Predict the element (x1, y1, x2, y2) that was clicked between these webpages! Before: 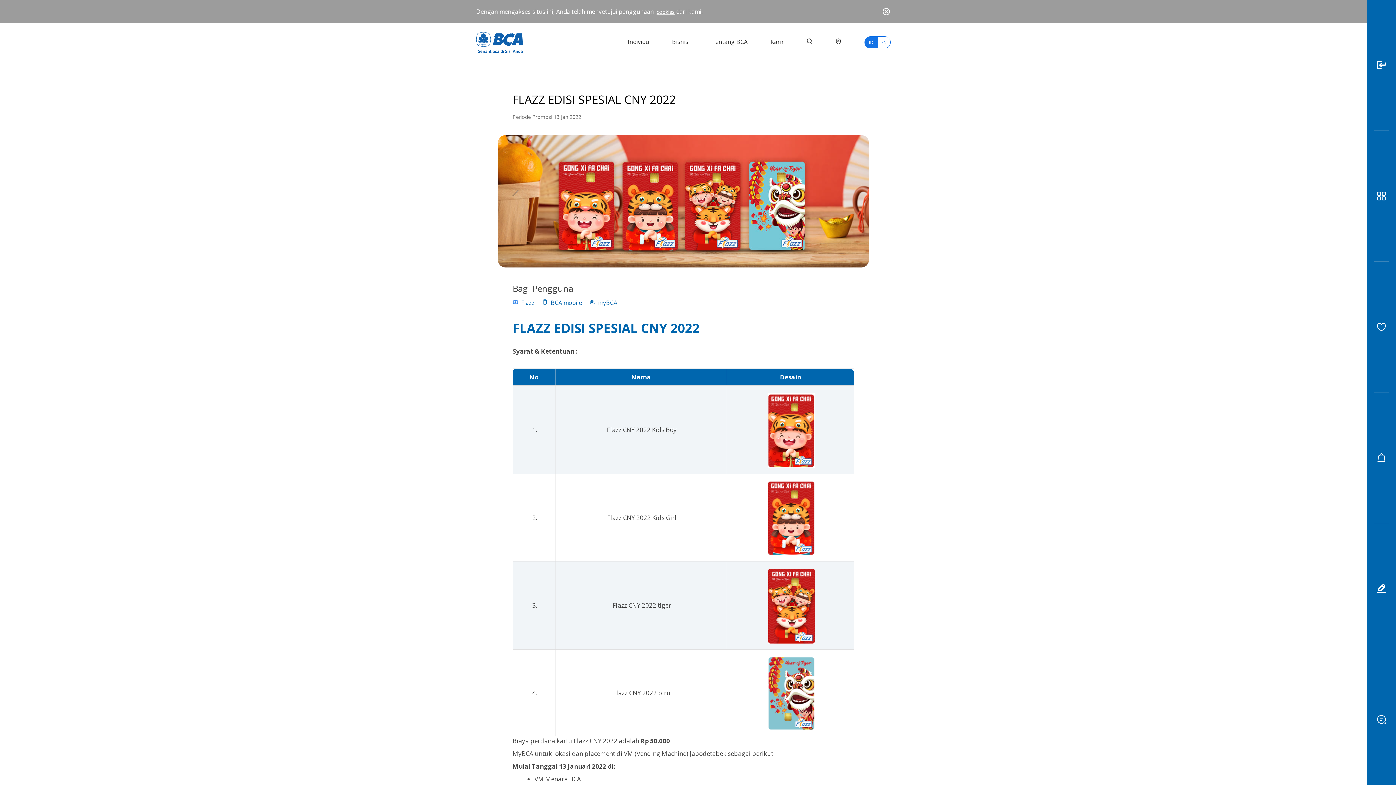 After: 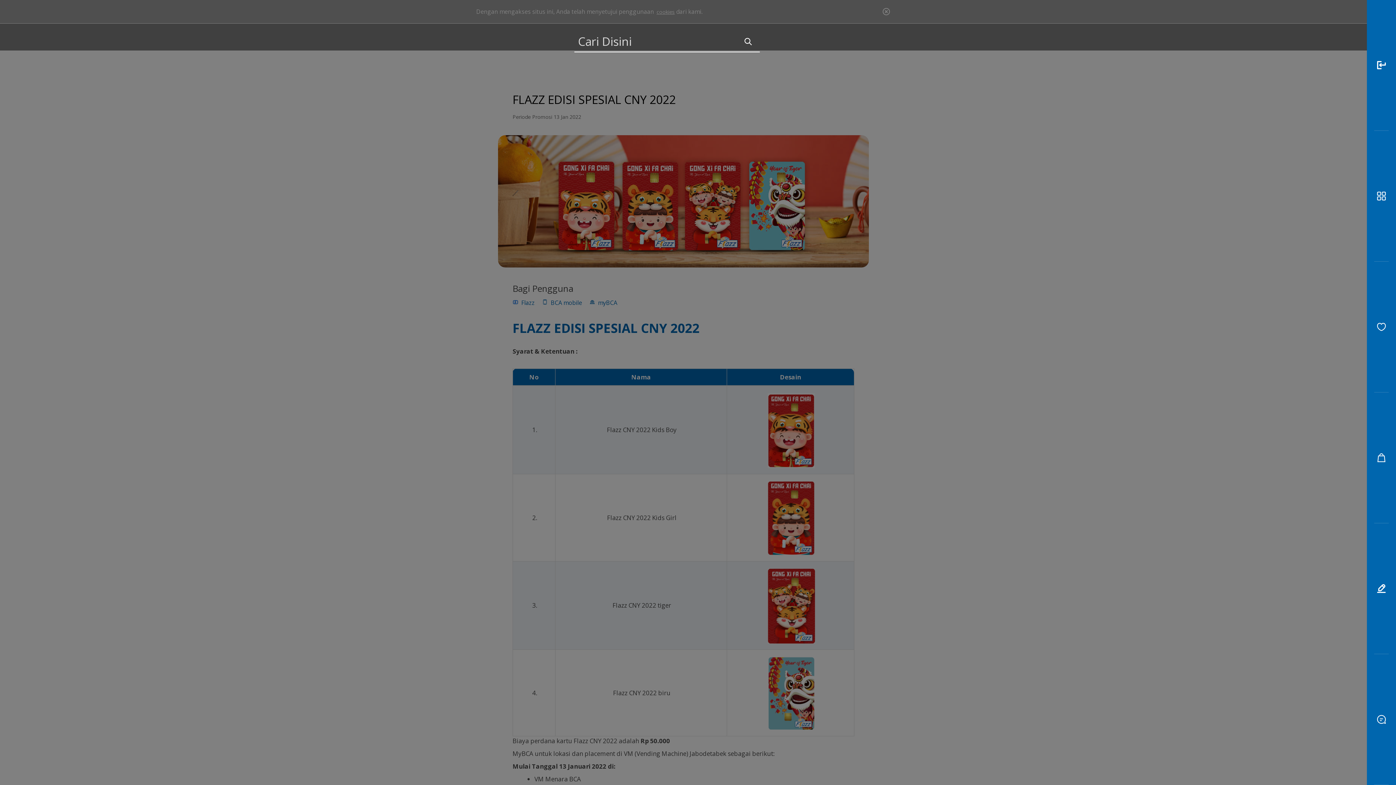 Action: bbox: (796, 34, 823, 48)